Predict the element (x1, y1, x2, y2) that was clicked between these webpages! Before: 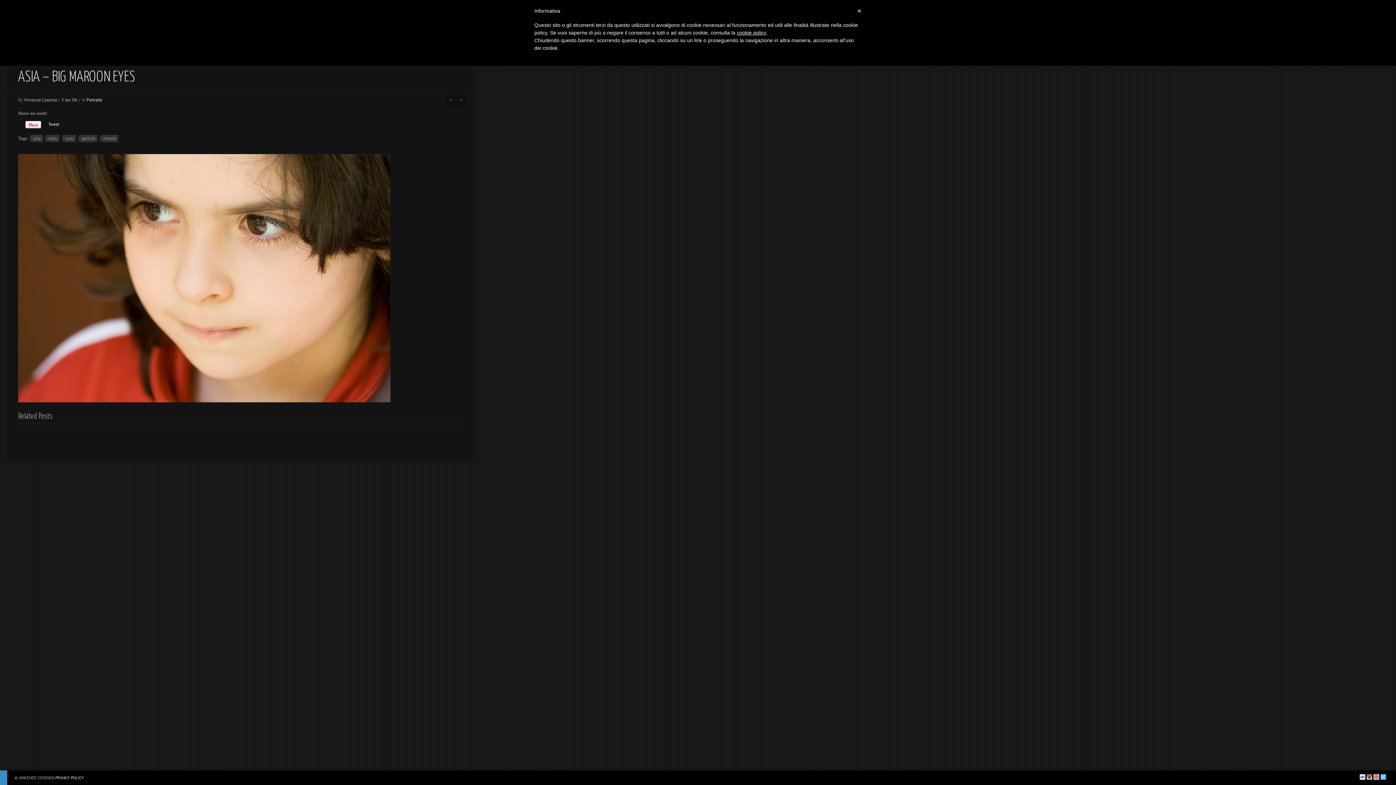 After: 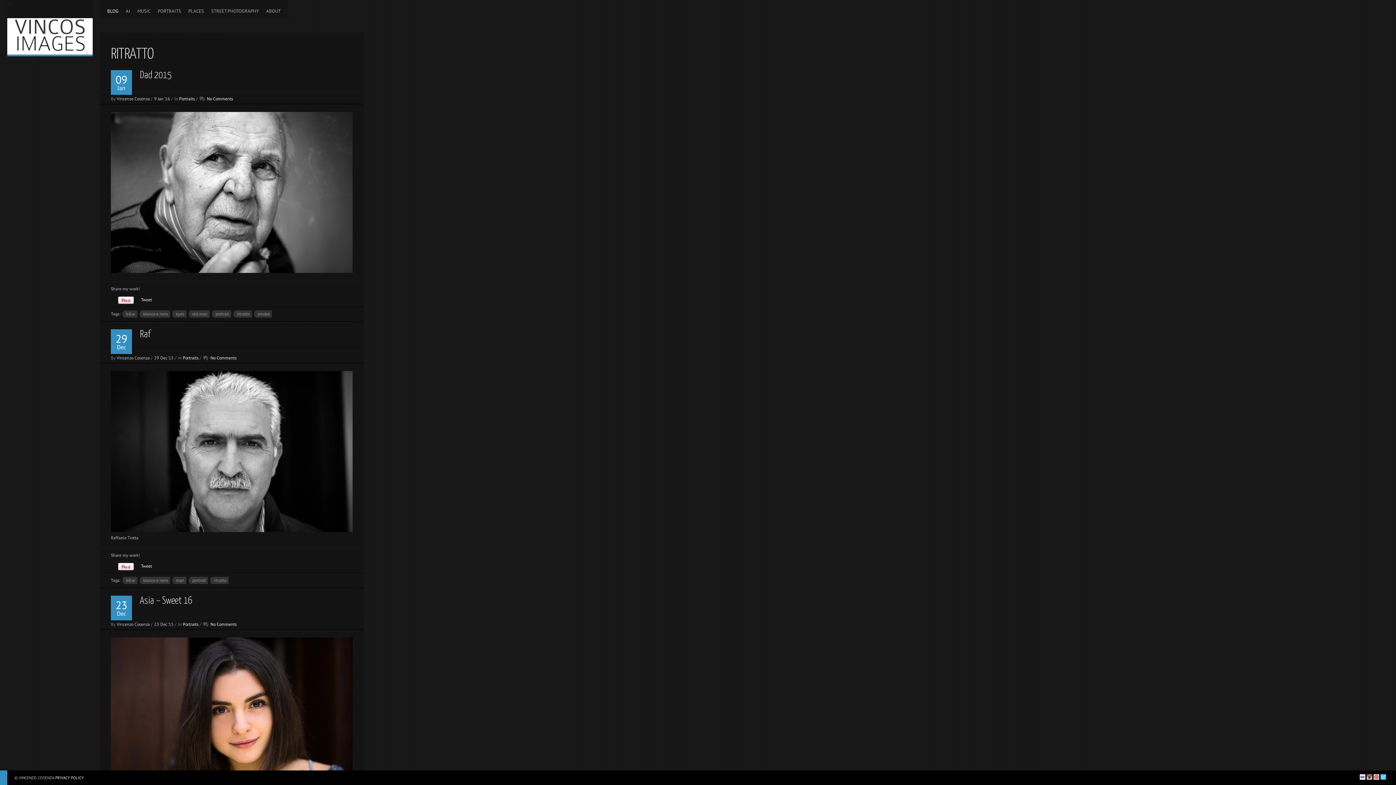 Action: label: ritratto bbox: (99, 134, 118, 142)